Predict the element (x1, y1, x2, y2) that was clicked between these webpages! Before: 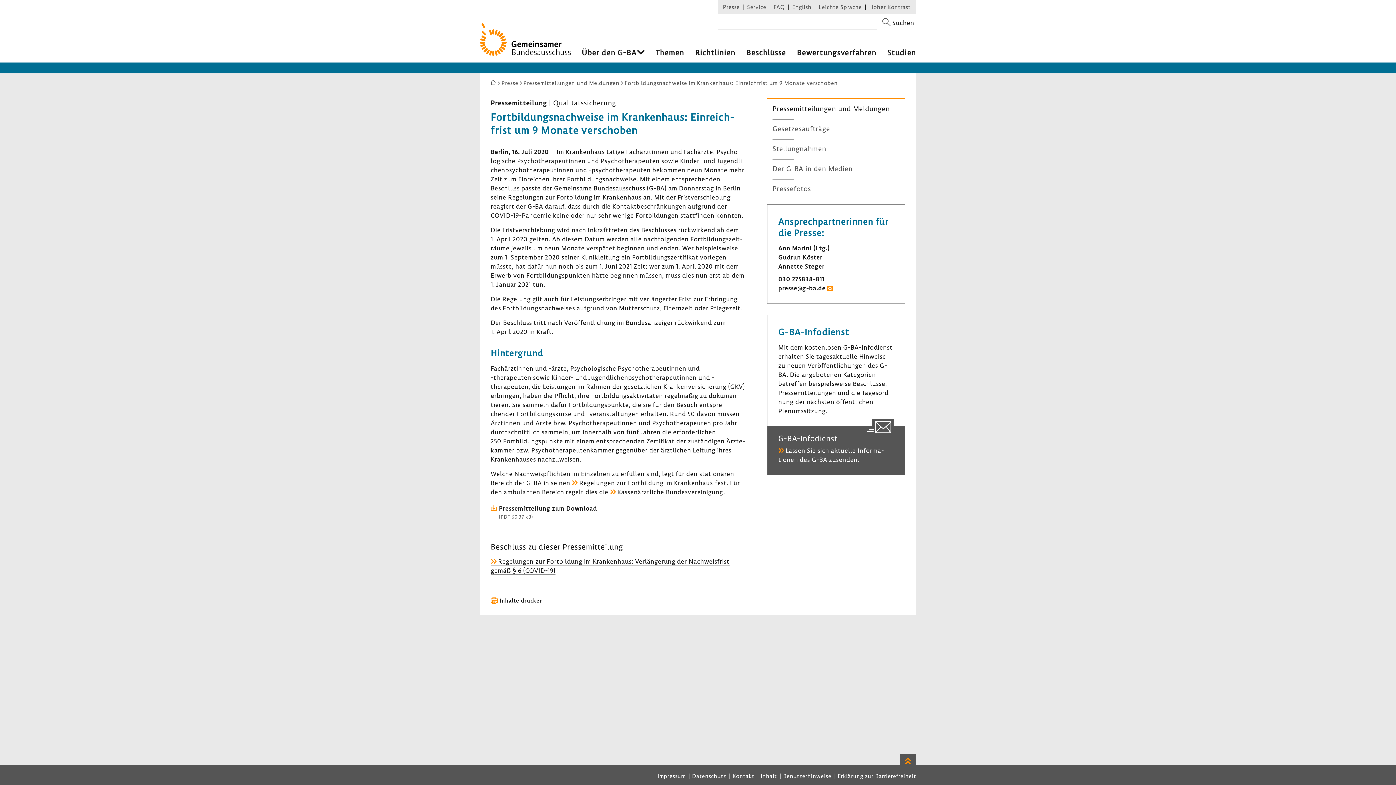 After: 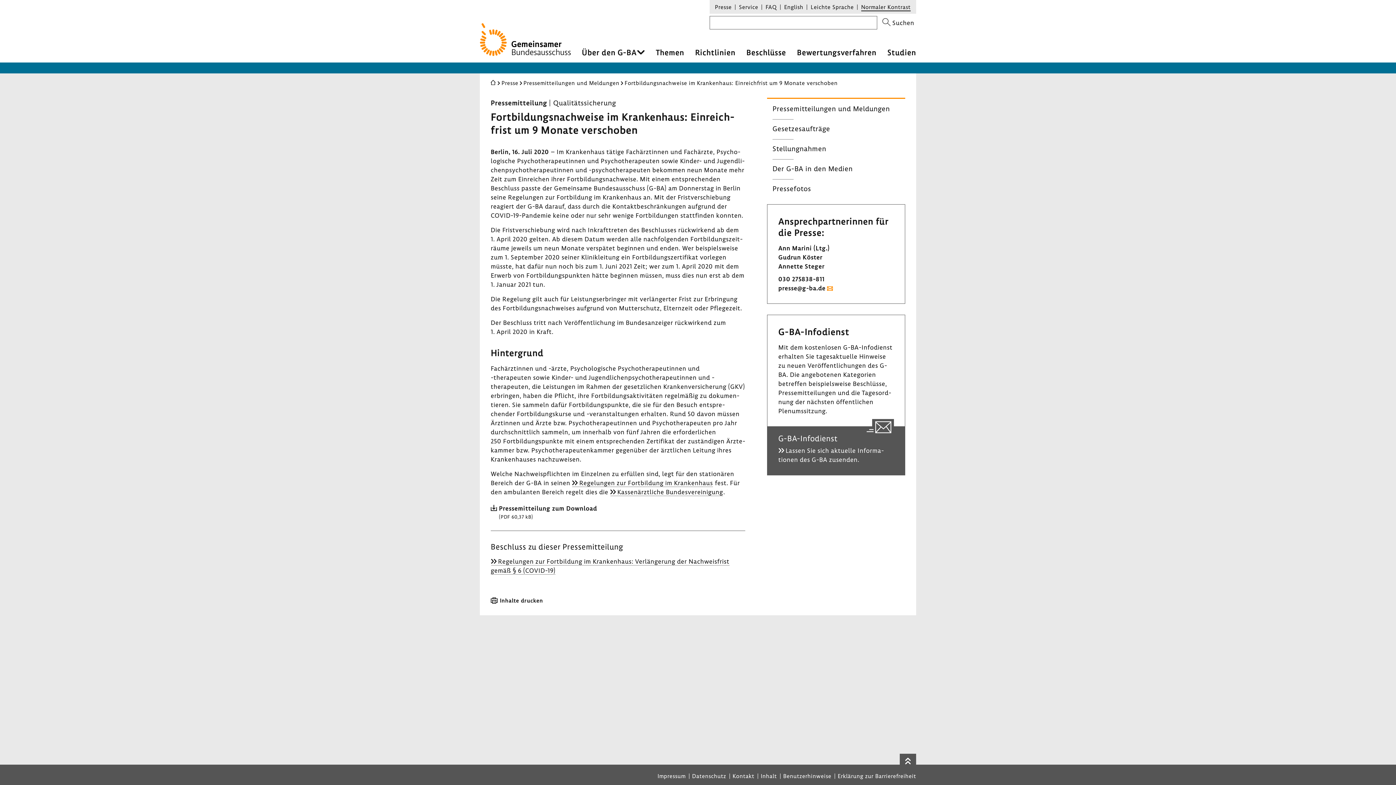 Action: bbox: (869, 3, 910, 11) label: Hoher Kontrast